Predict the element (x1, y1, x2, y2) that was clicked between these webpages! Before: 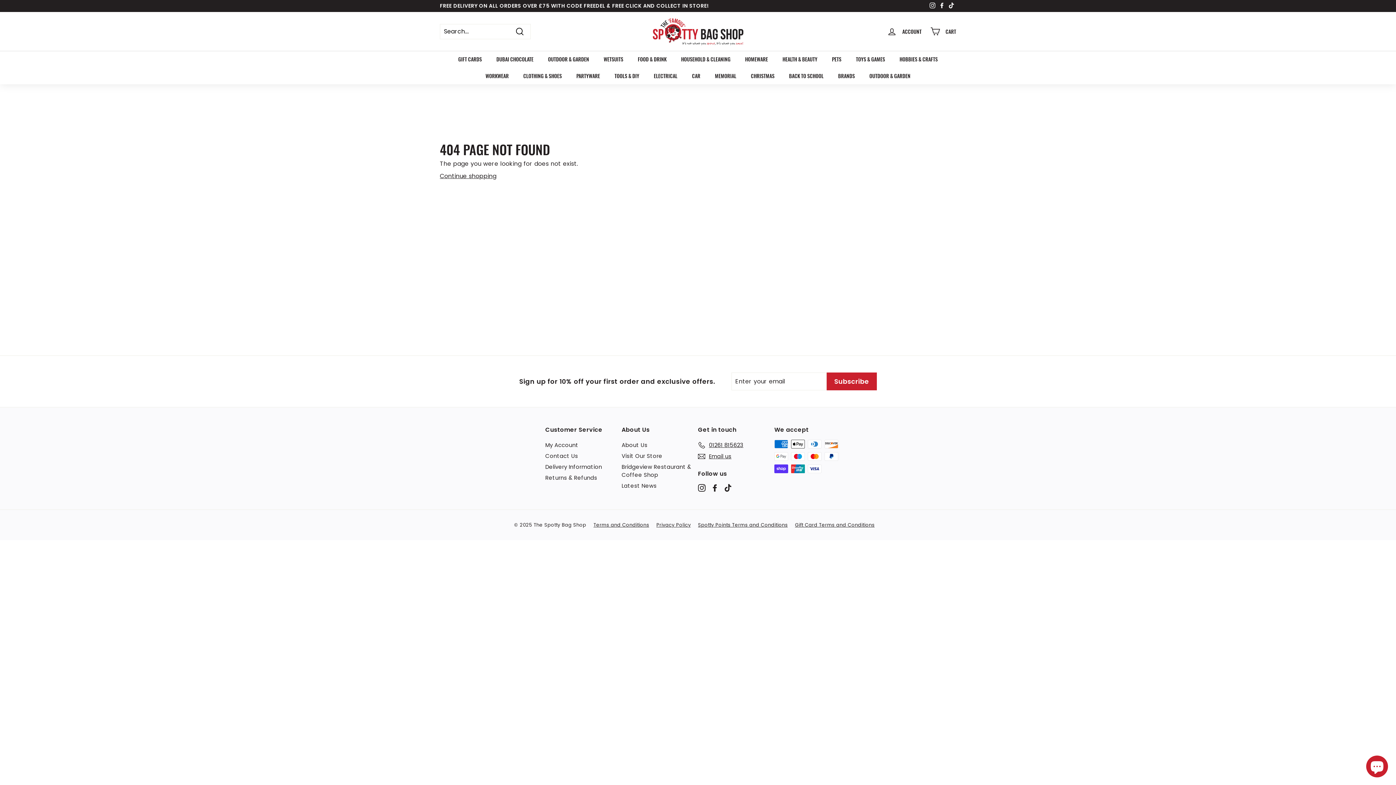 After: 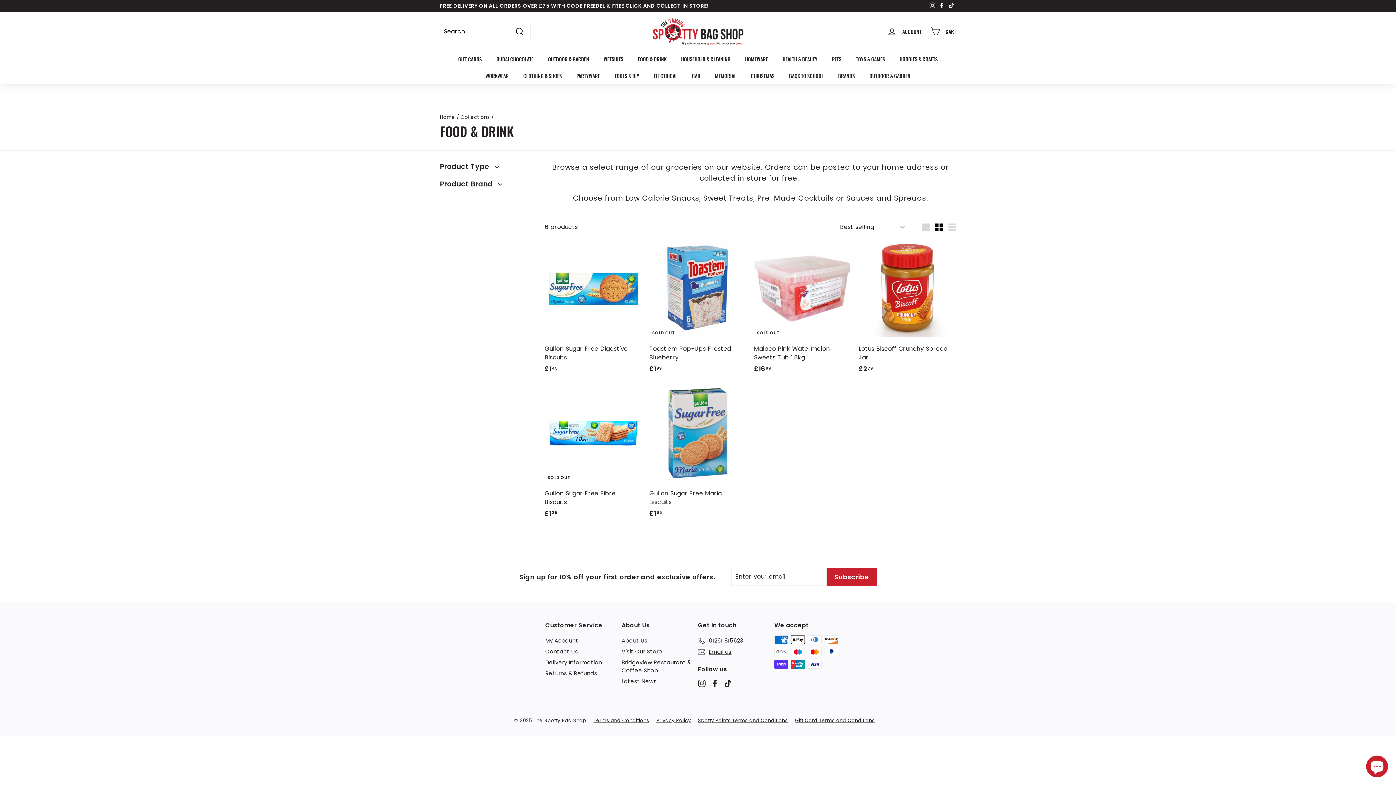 Action: bbox: (630, 50, 674, 67) label: FOOD & DRINK